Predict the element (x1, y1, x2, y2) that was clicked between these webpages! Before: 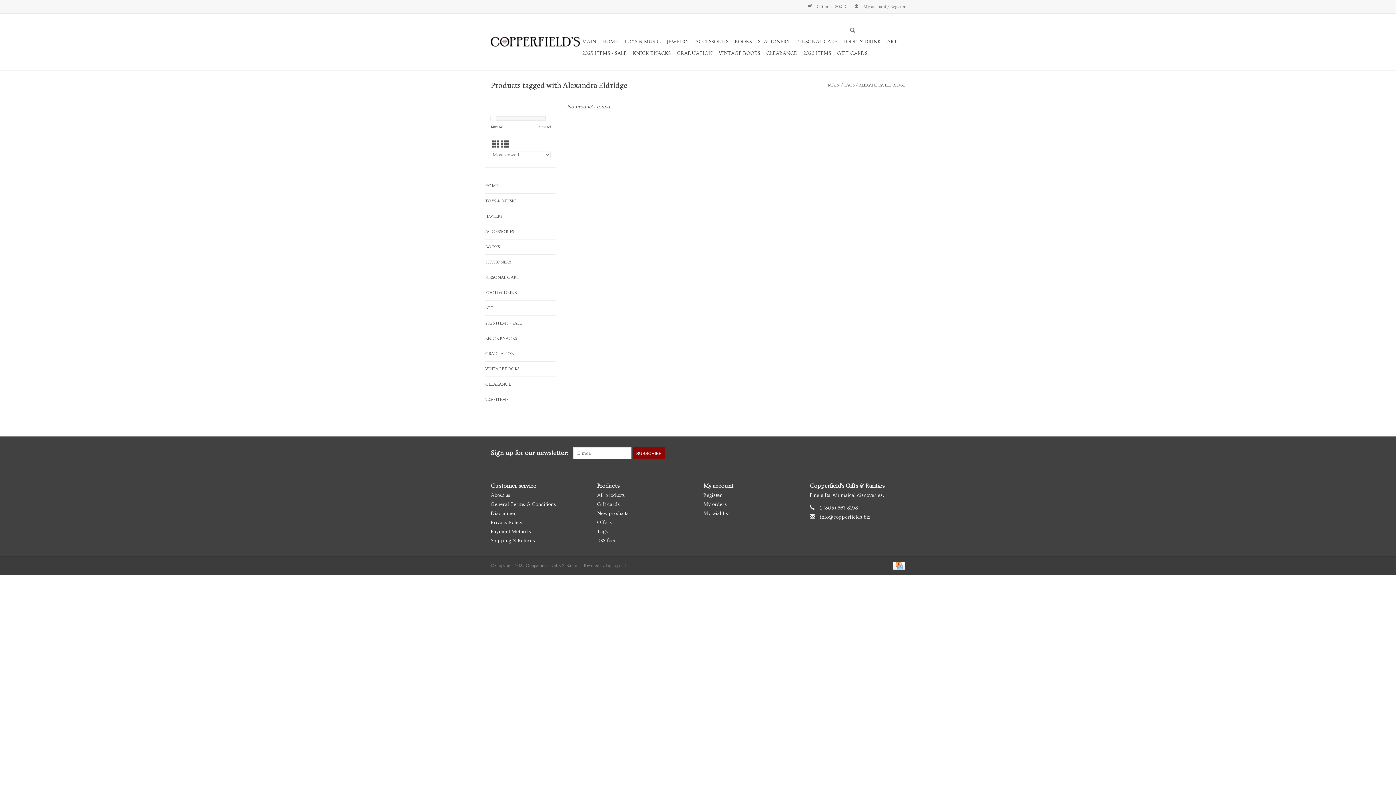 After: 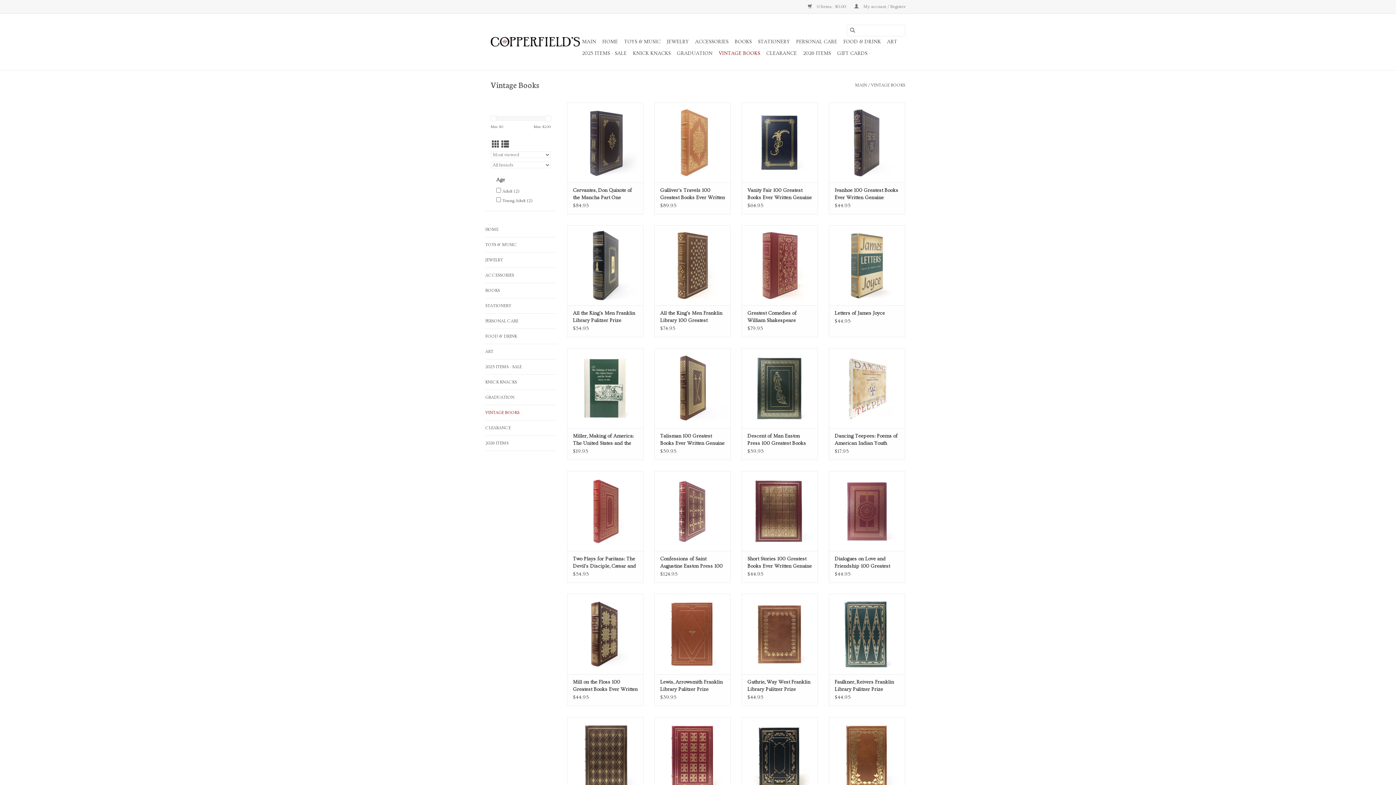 Action: bbox: (485, 365, 556, 373) label: VINTAGE BOOKS